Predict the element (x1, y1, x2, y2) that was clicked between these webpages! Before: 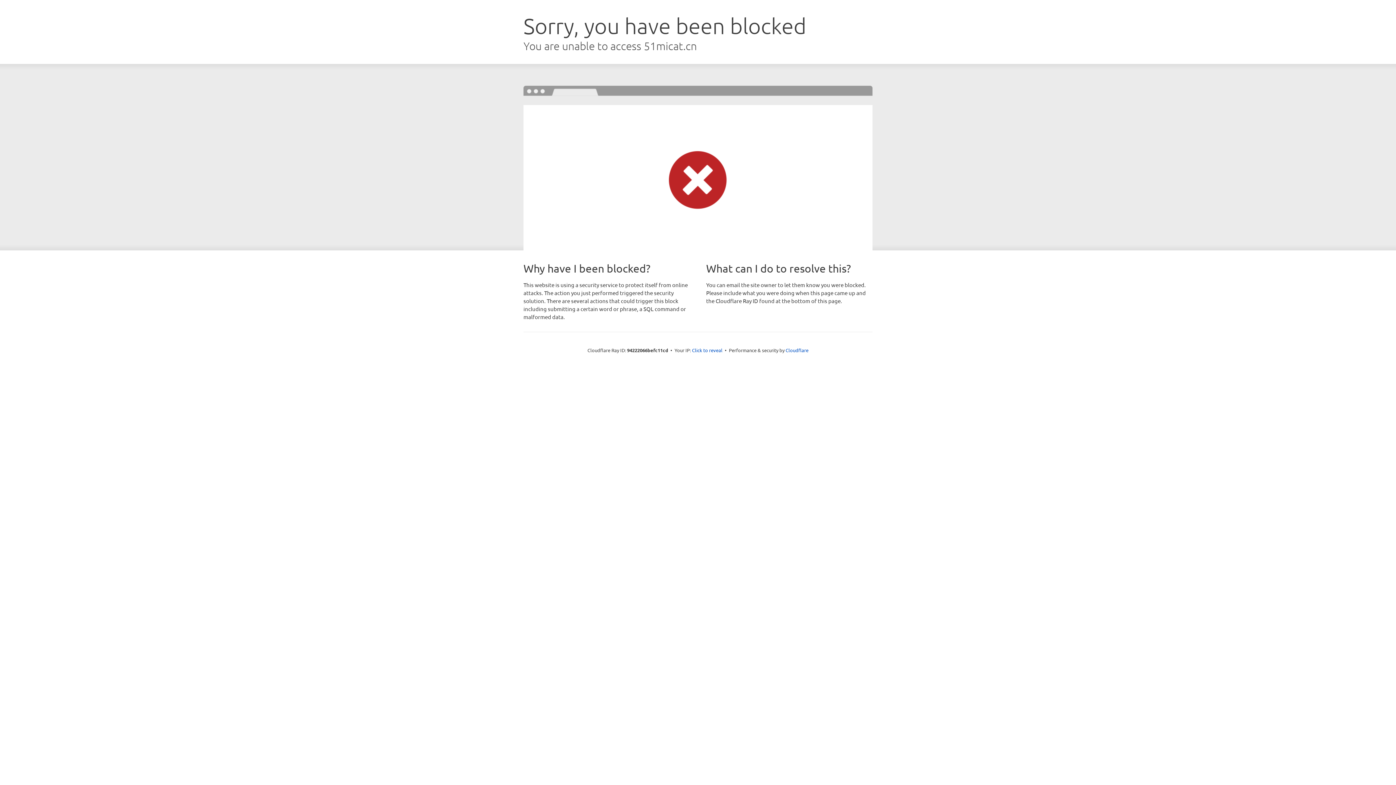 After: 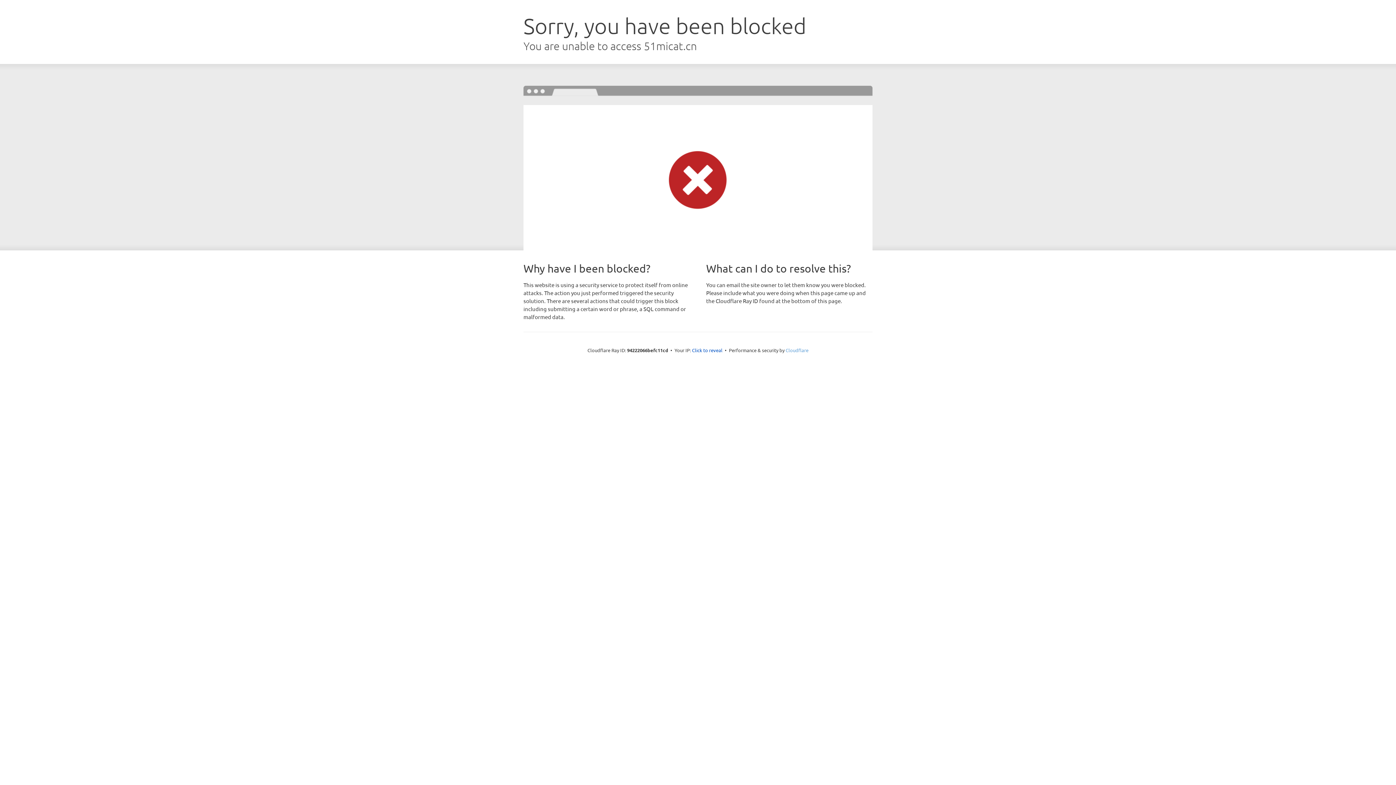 Action: label: Cloudflare bbox: (785, 347, 808, 353)